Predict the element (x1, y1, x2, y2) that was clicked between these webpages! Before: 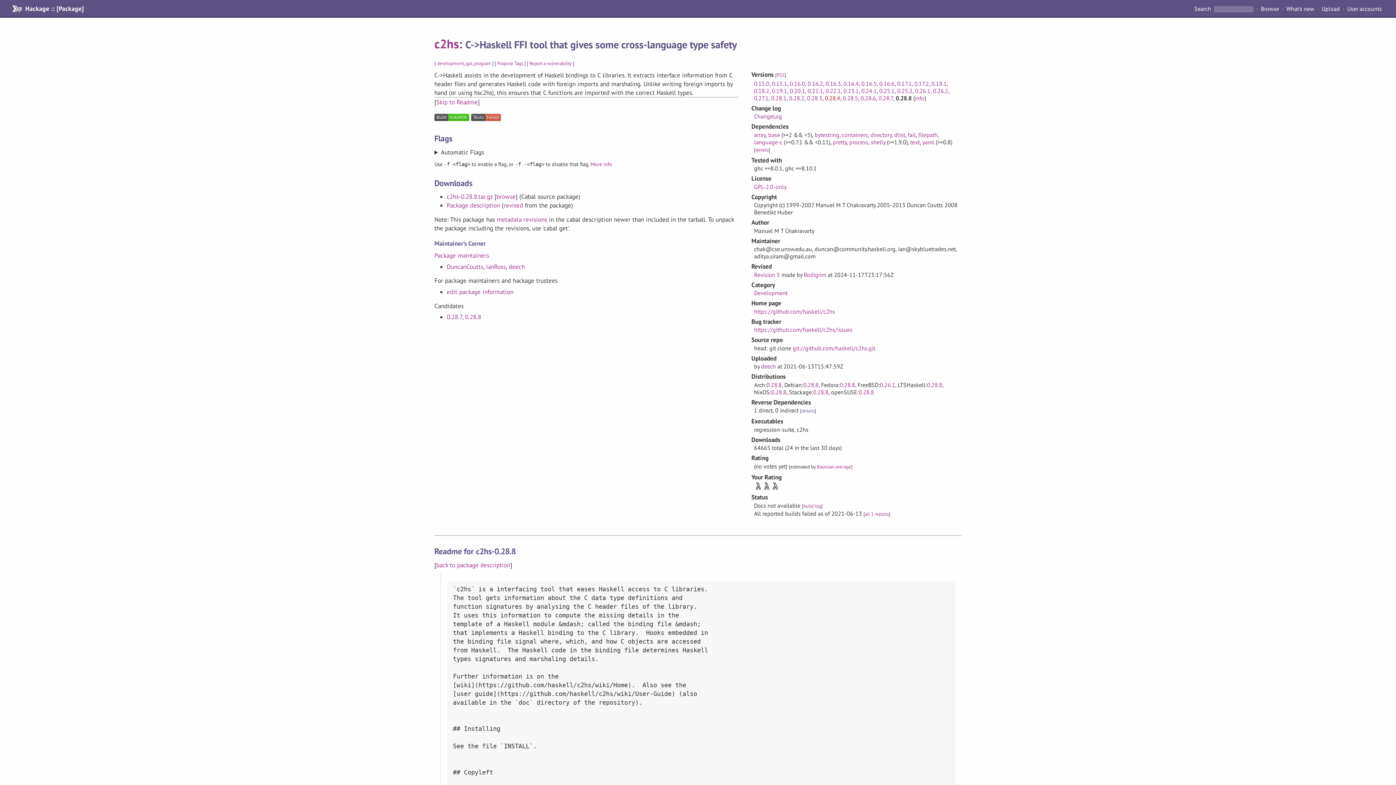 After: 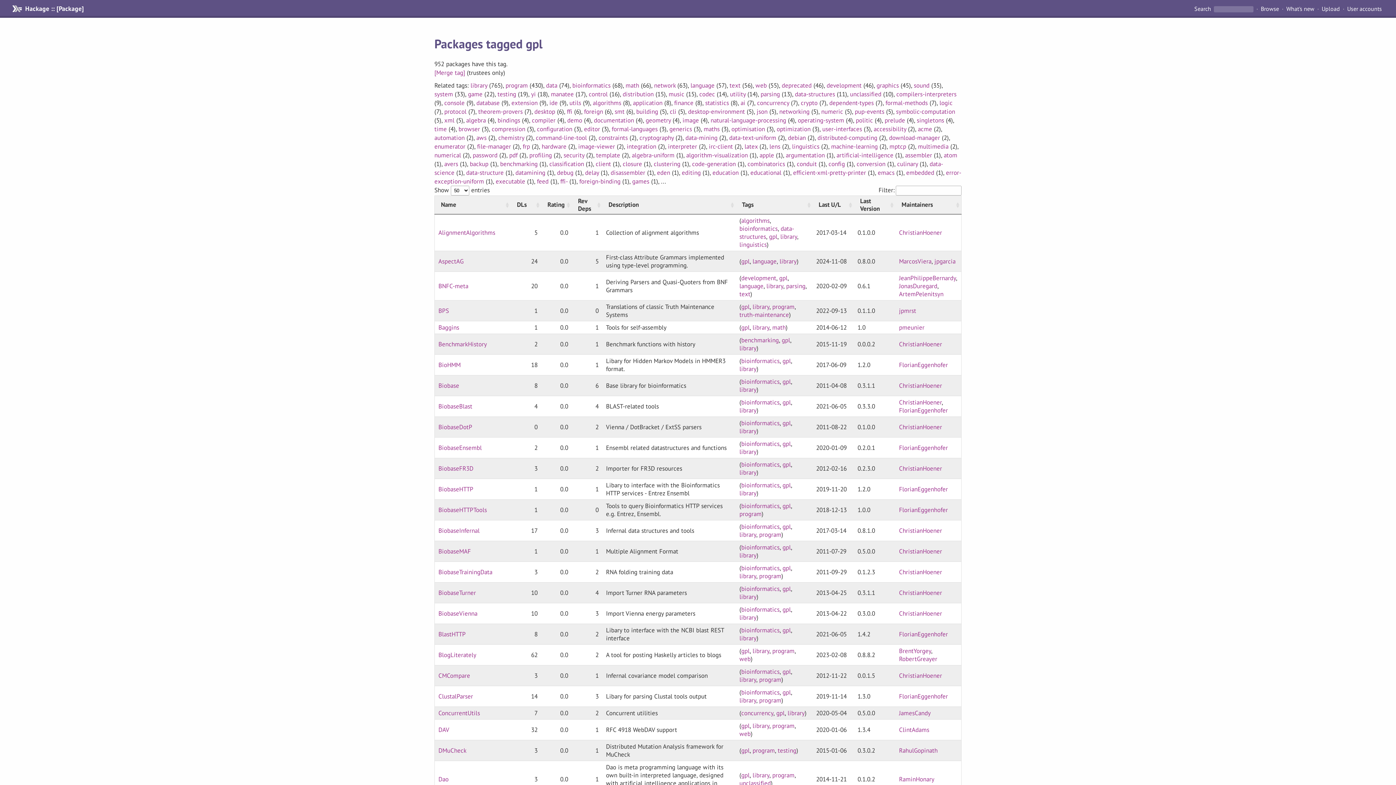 Action: bbox: (465, 60, 472, 66) label: gpl